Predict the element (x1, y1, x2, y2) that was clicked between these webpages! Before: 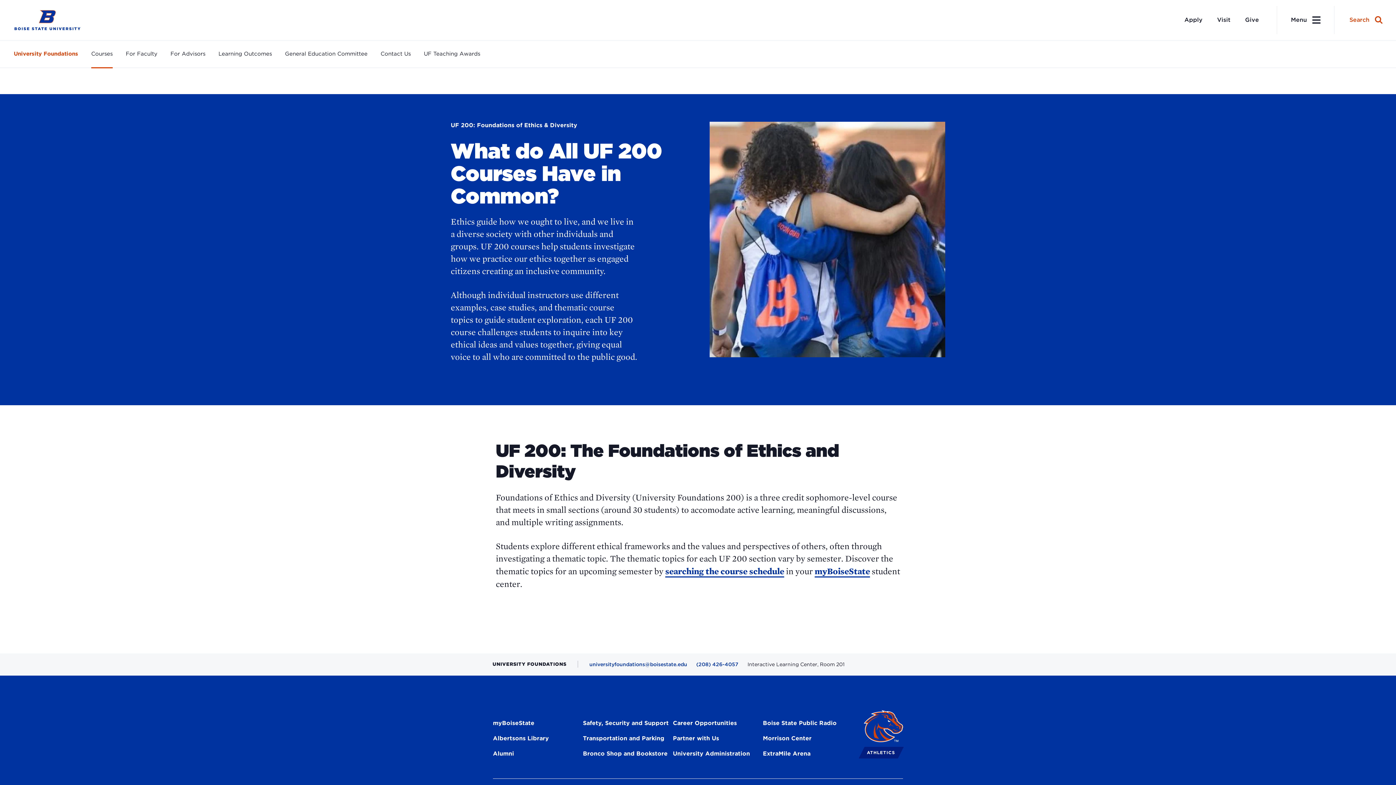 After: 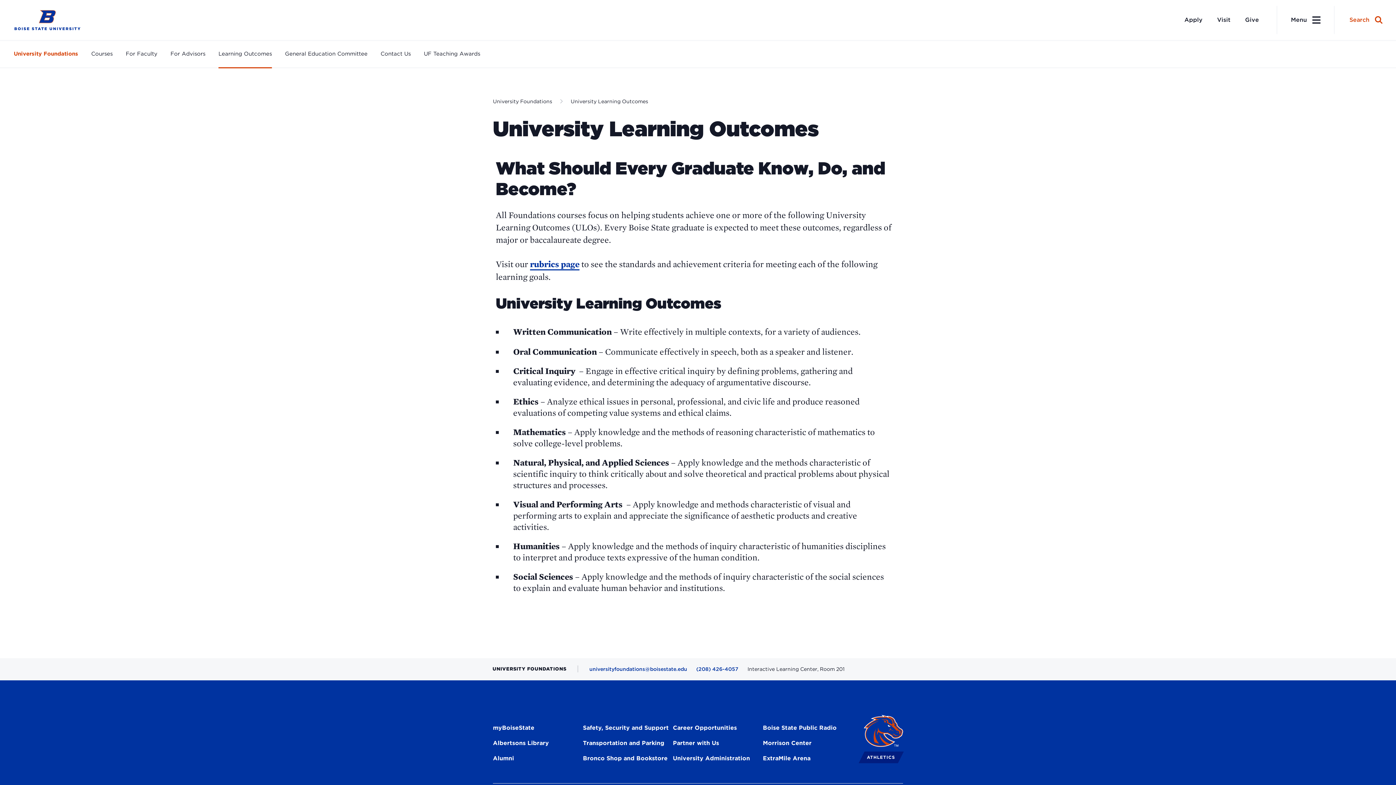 Action: bbox: (218, 41, 272, 66) label: Learning Outcomes